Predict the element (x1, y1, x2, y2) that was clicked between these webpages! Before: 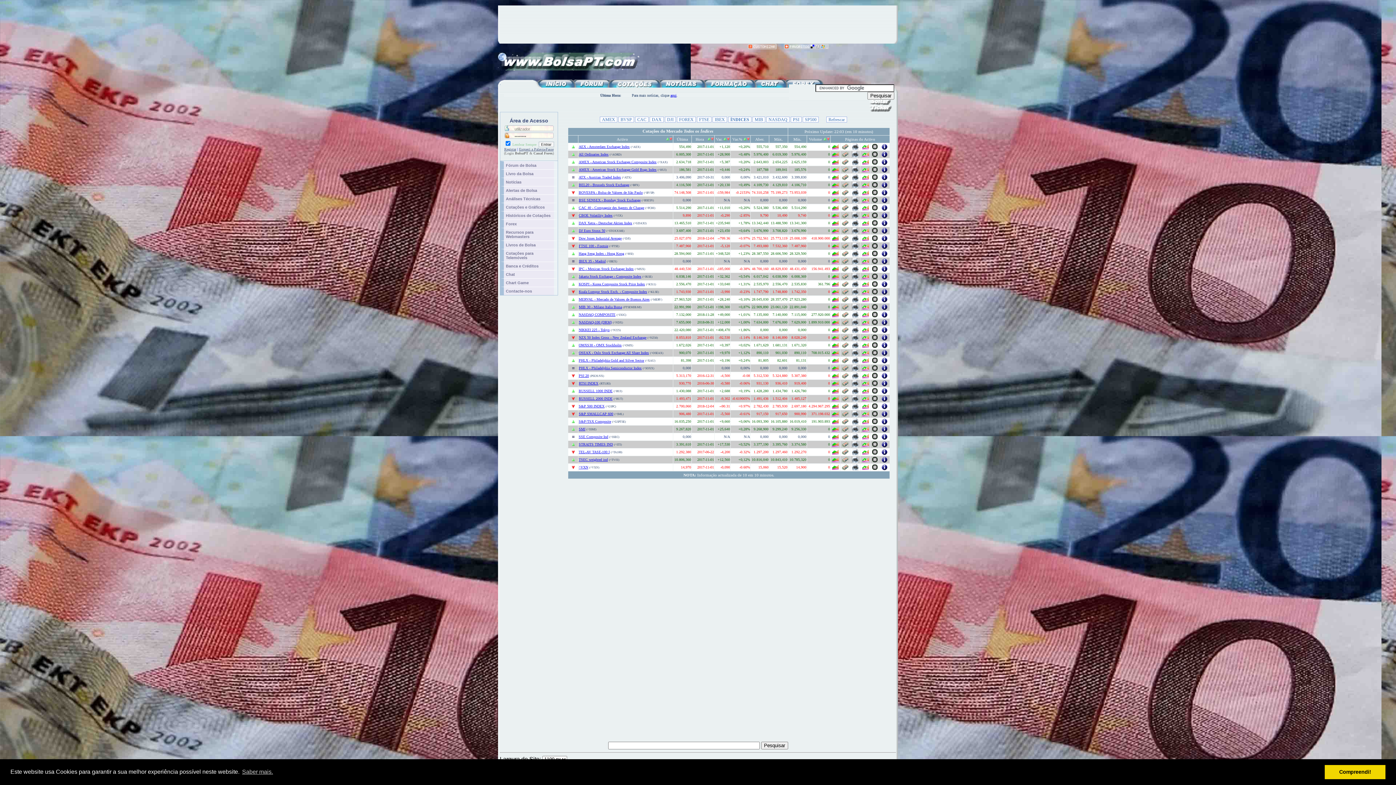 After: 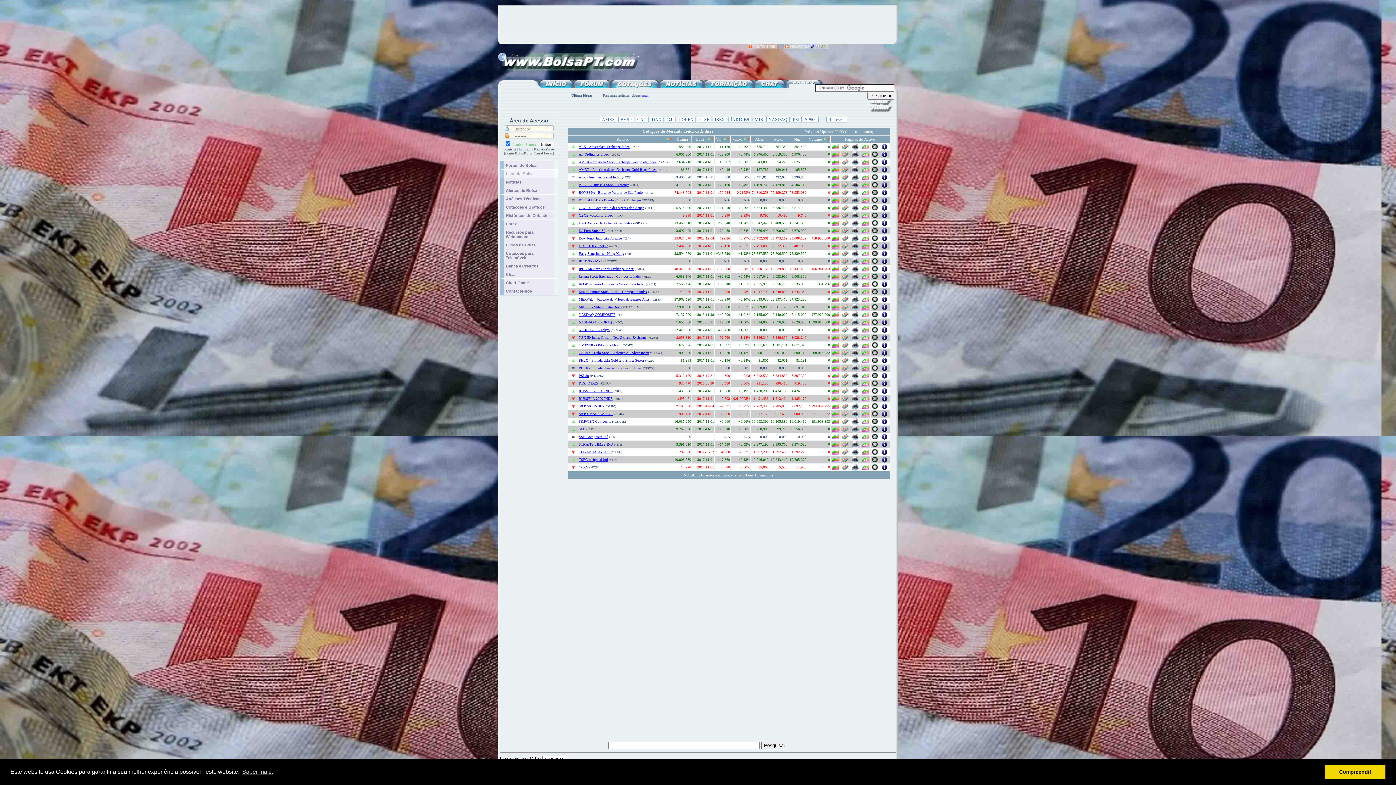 Action: label: Livro da Bolsa bbox: (500, 169, 557, 177)